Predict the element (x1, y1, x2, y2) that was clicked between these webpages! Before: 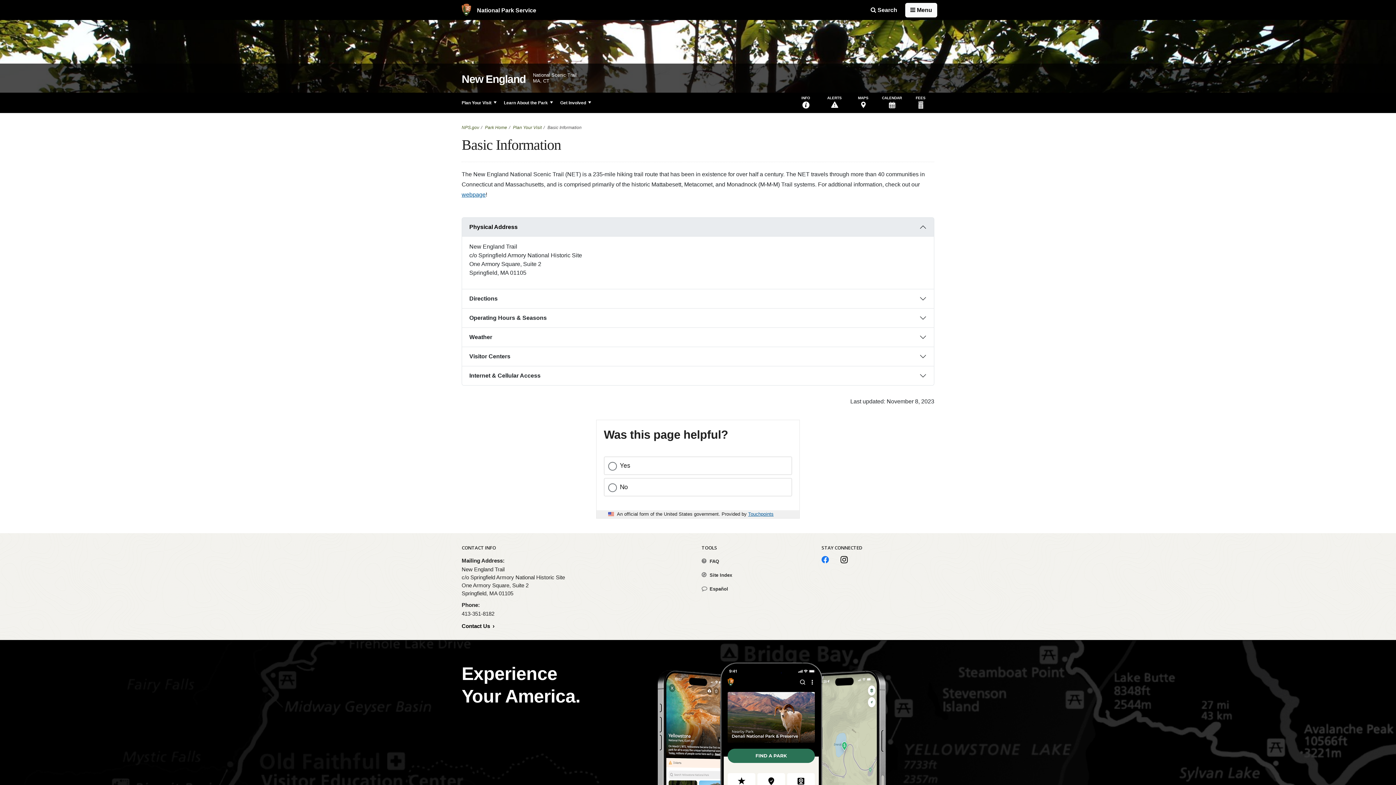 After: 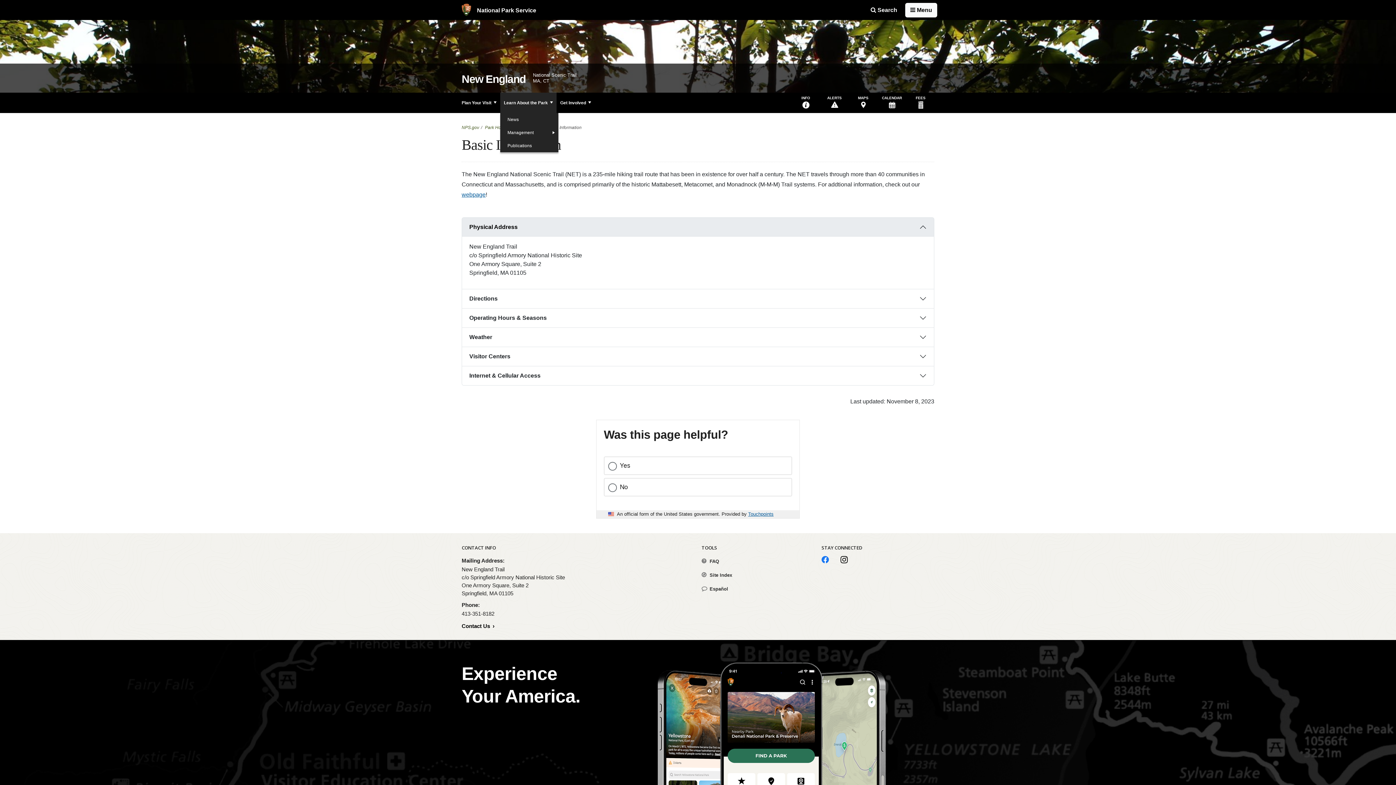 Action: label: Learn About the Park bbox: (500, 92, 556, 113)